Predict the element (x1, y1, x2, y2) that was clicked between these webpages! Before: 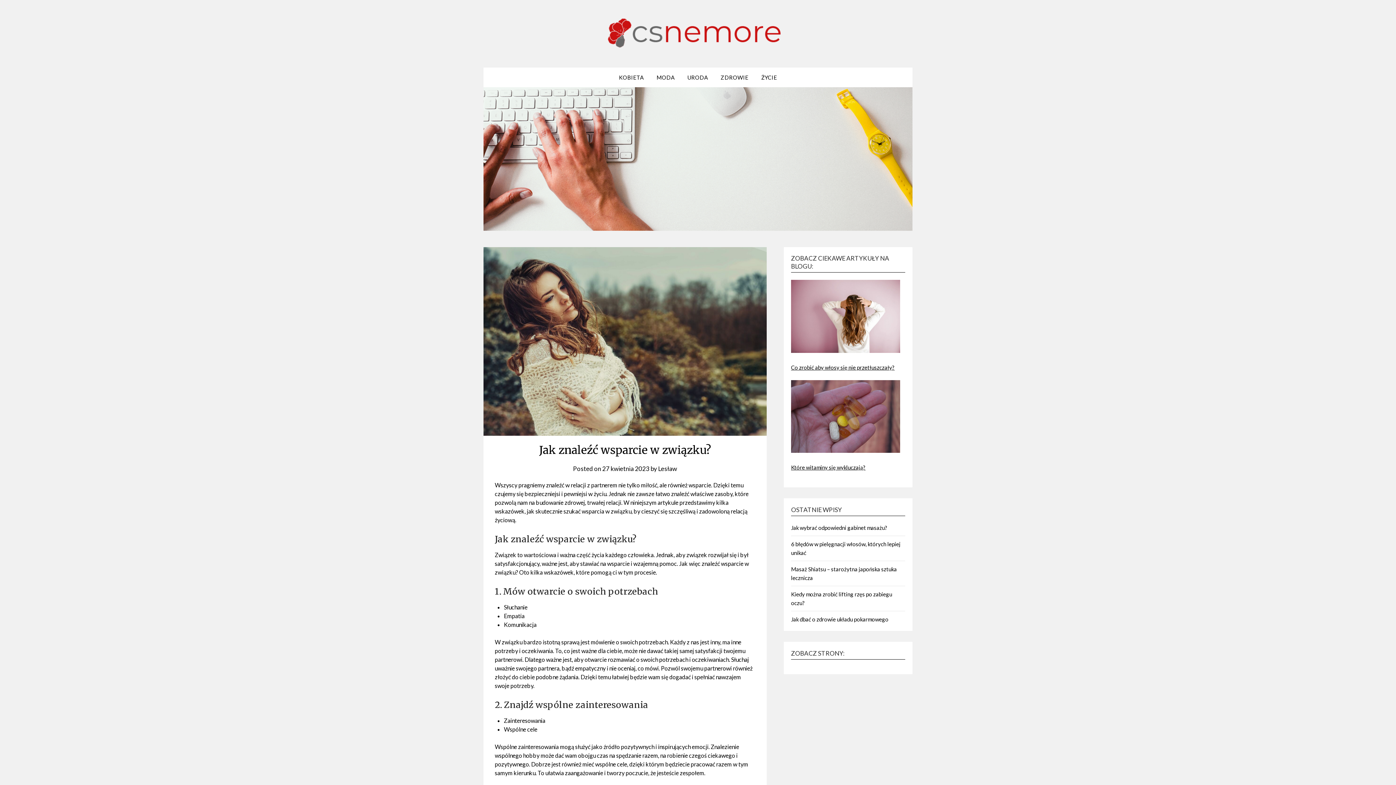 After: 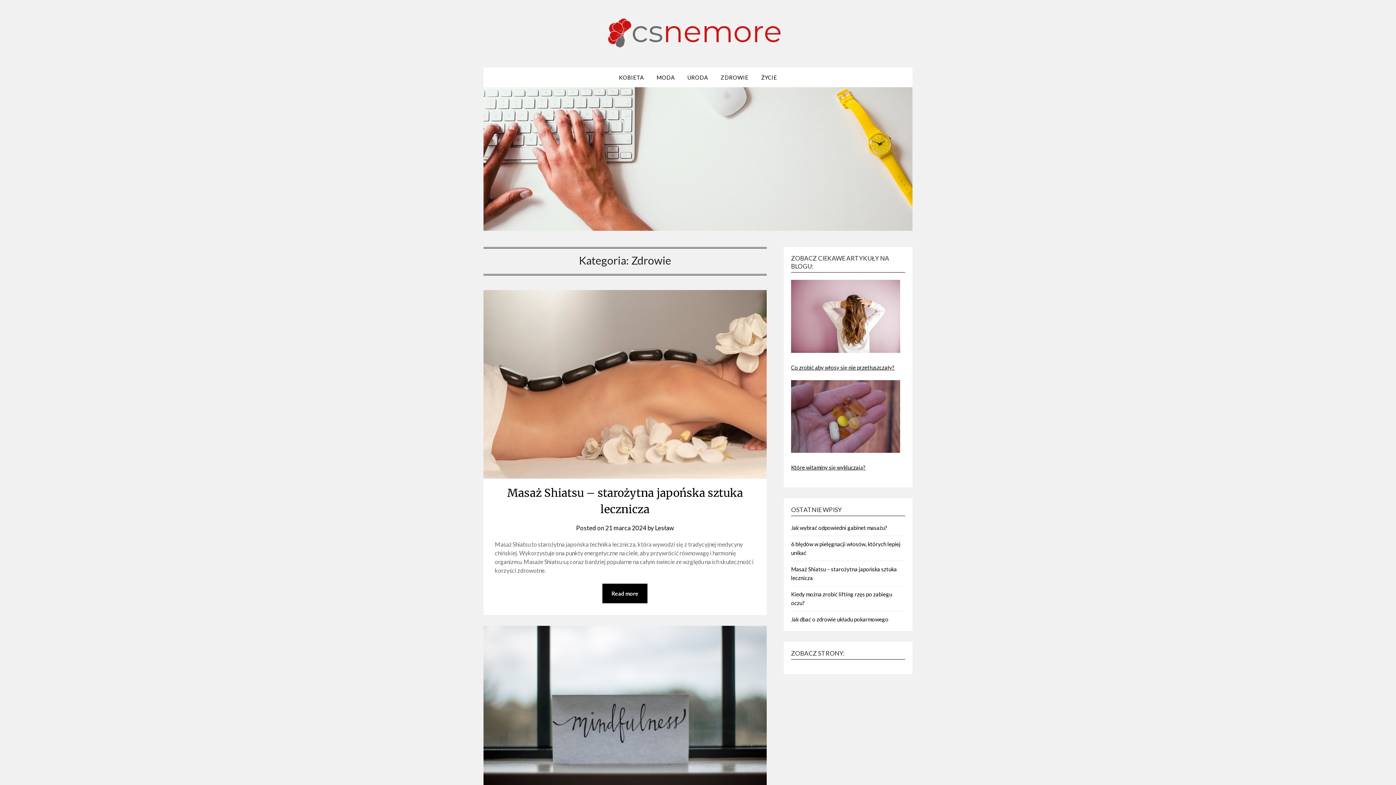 Action: bbox: (715, 67, 754, 87) label: ZDROWIE